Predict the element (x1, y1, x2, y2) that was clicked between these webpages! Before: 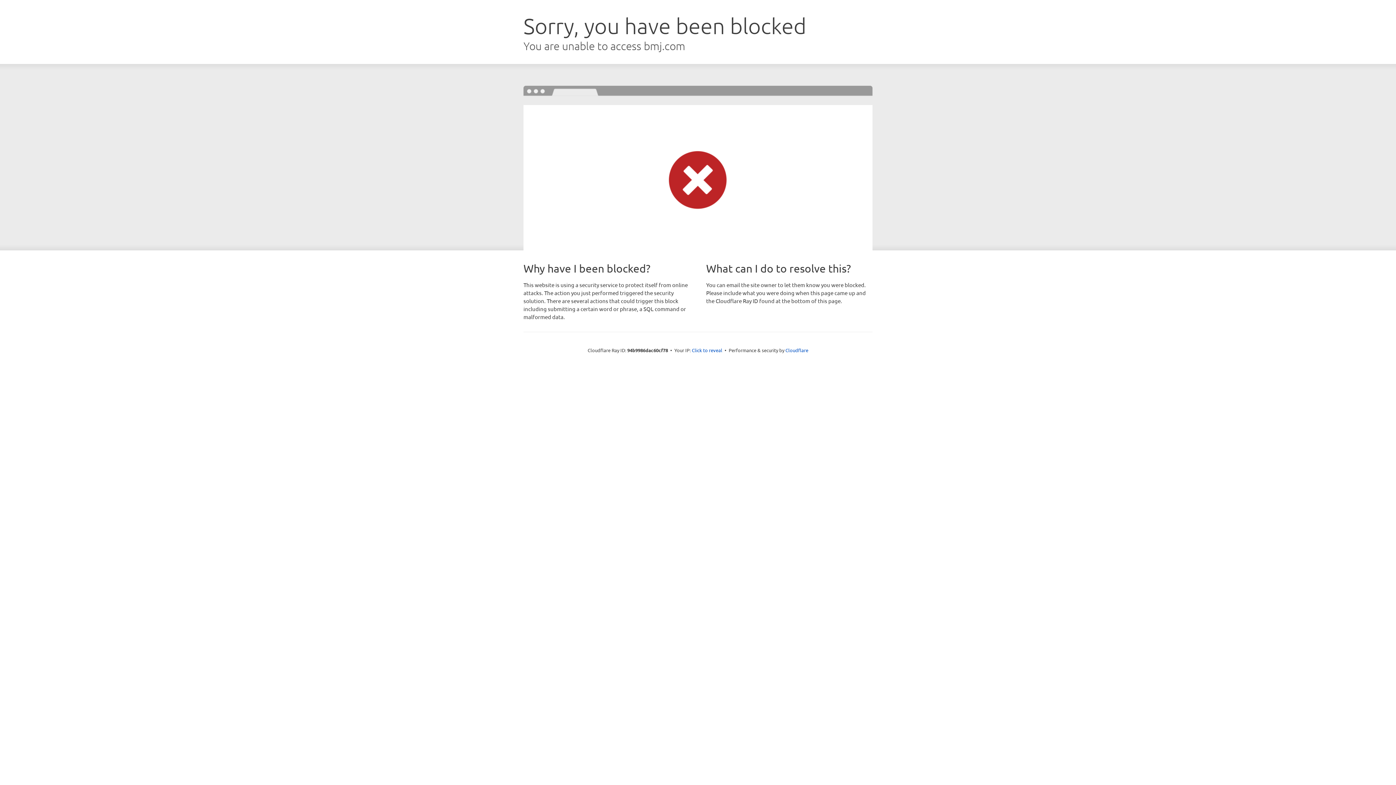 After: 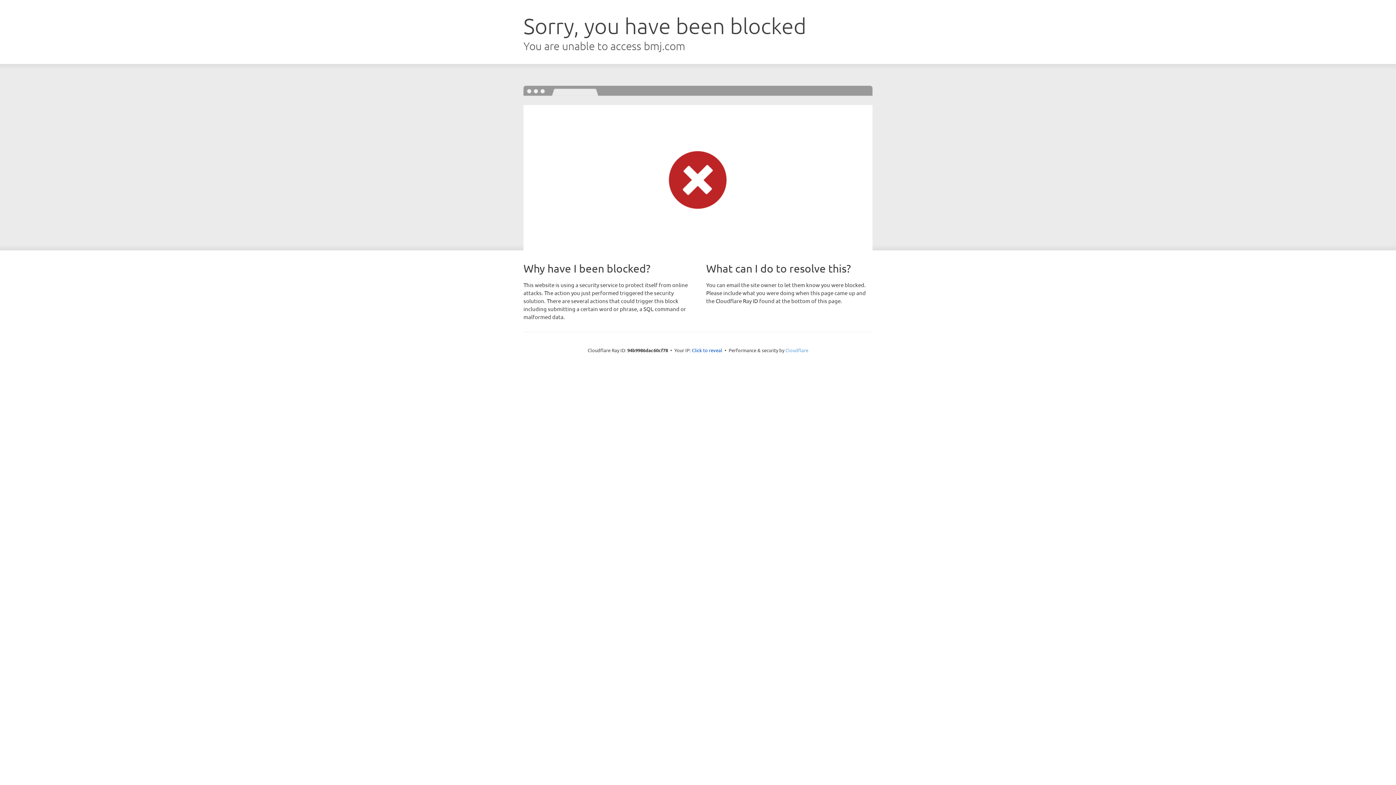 Action: bbox: (785, 347, 808, 353) label: Cloudflare